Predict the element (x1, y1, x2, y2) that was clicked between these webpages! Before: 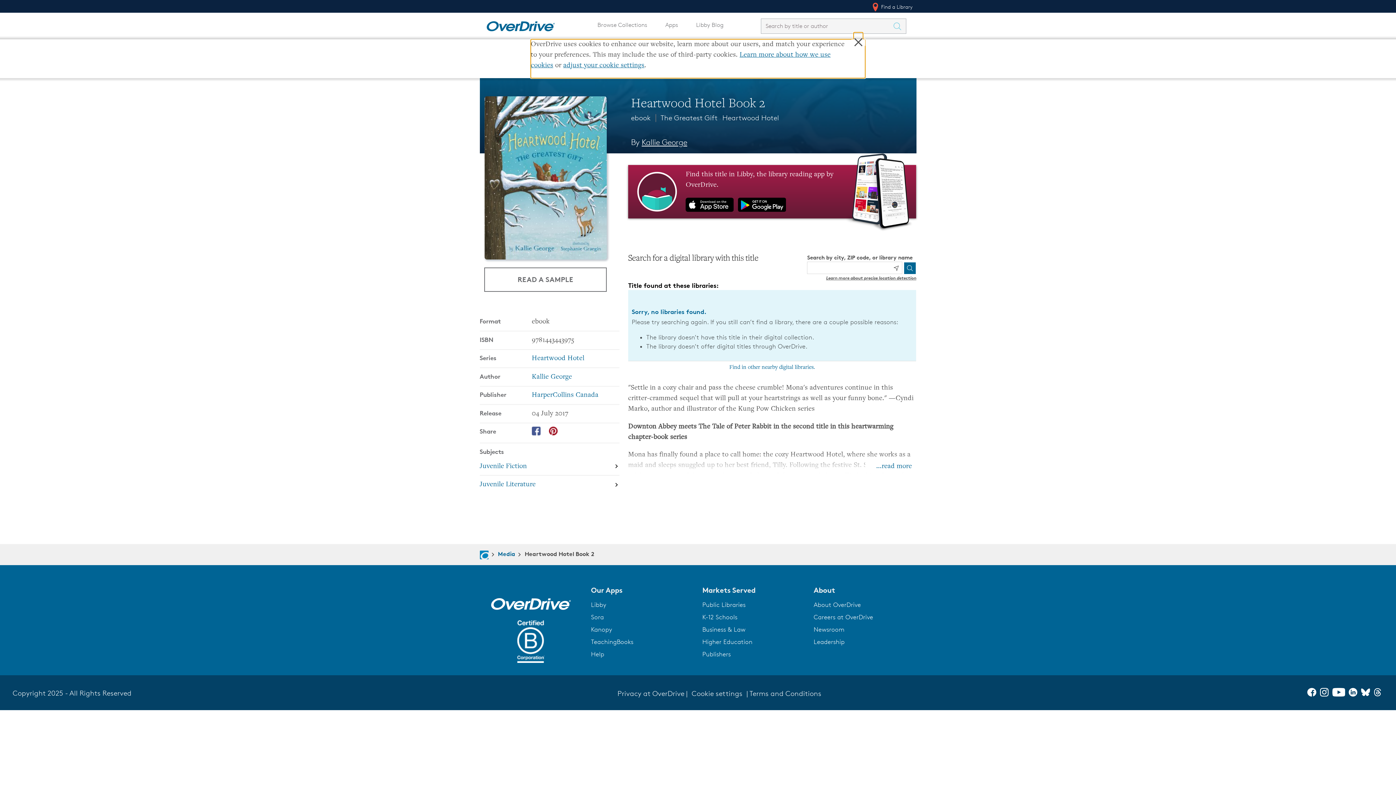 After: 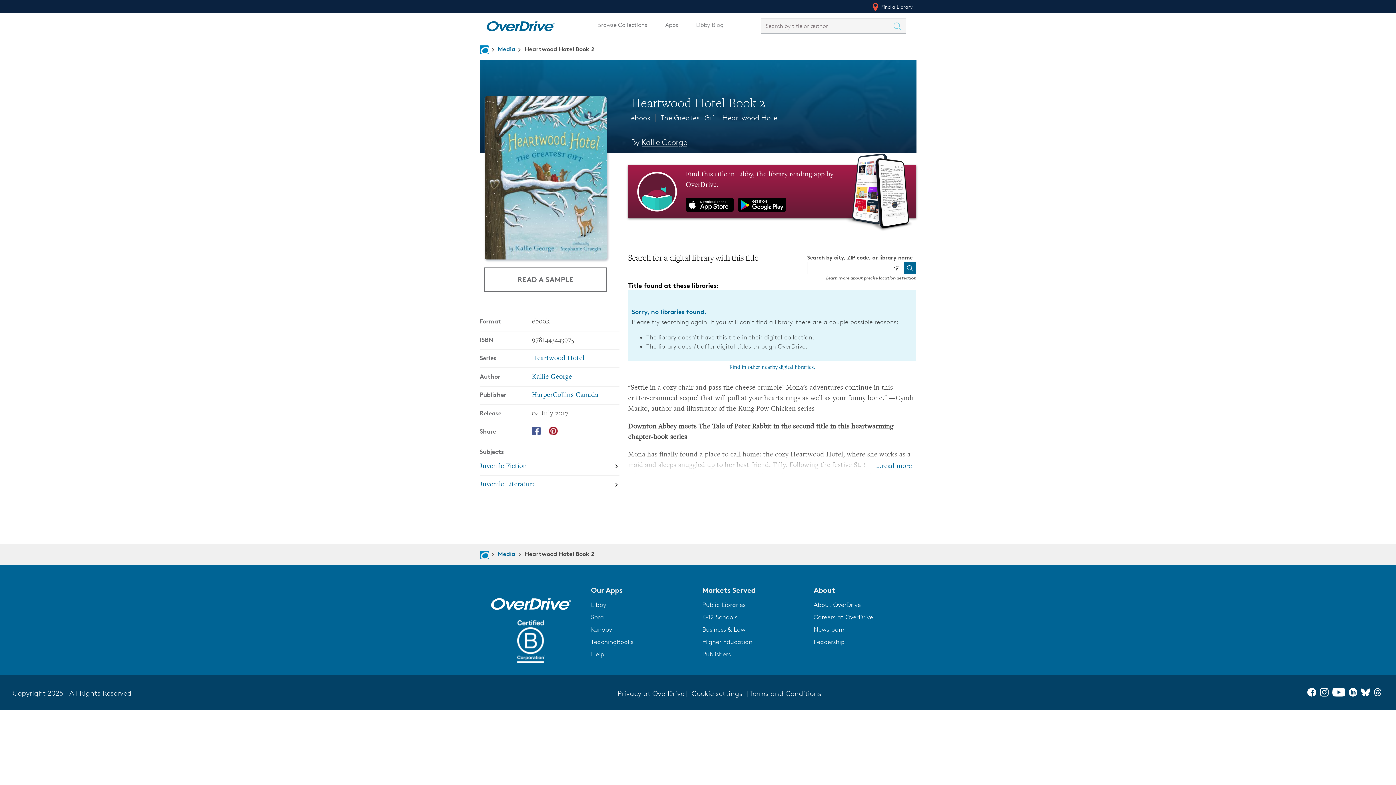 Action: bbox: (1320, 690, 1332, 698) label: Instagram